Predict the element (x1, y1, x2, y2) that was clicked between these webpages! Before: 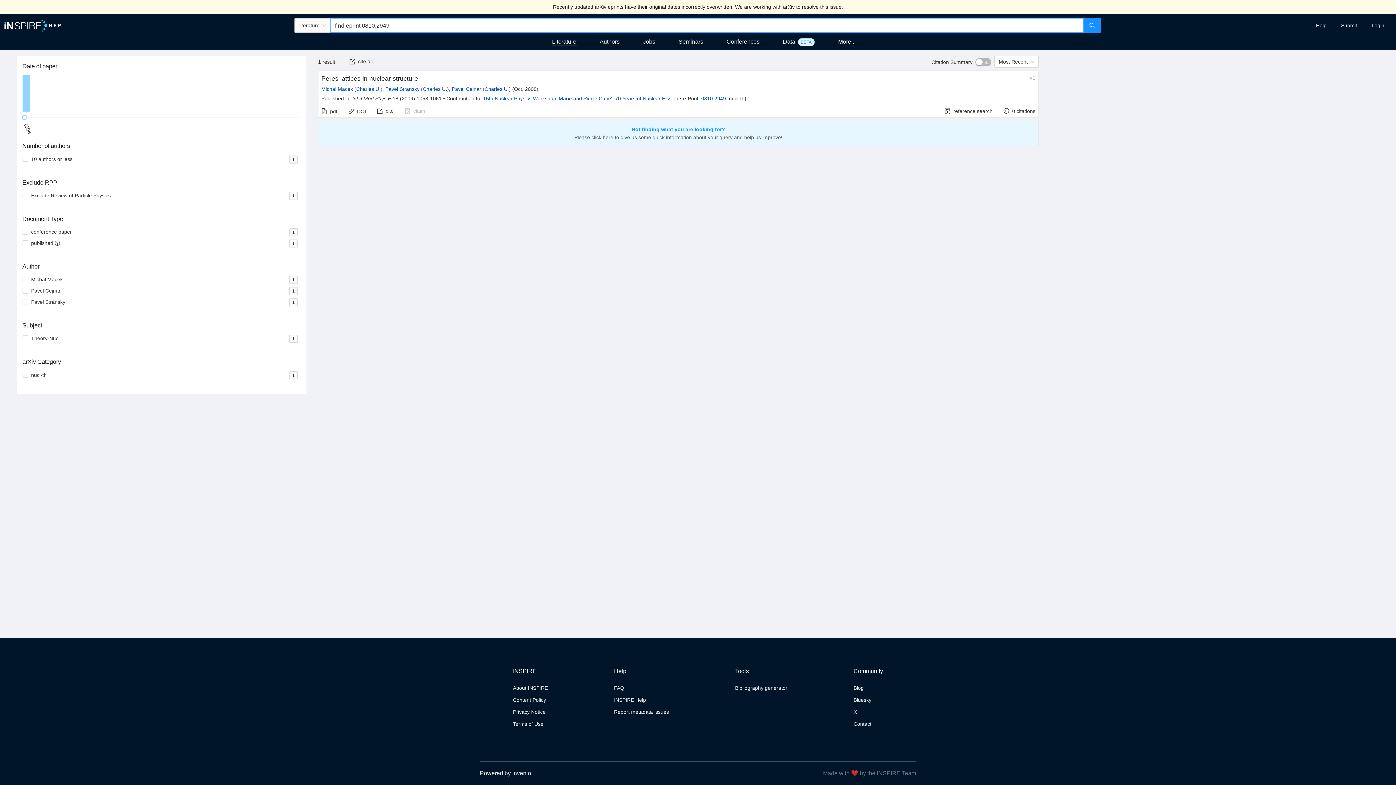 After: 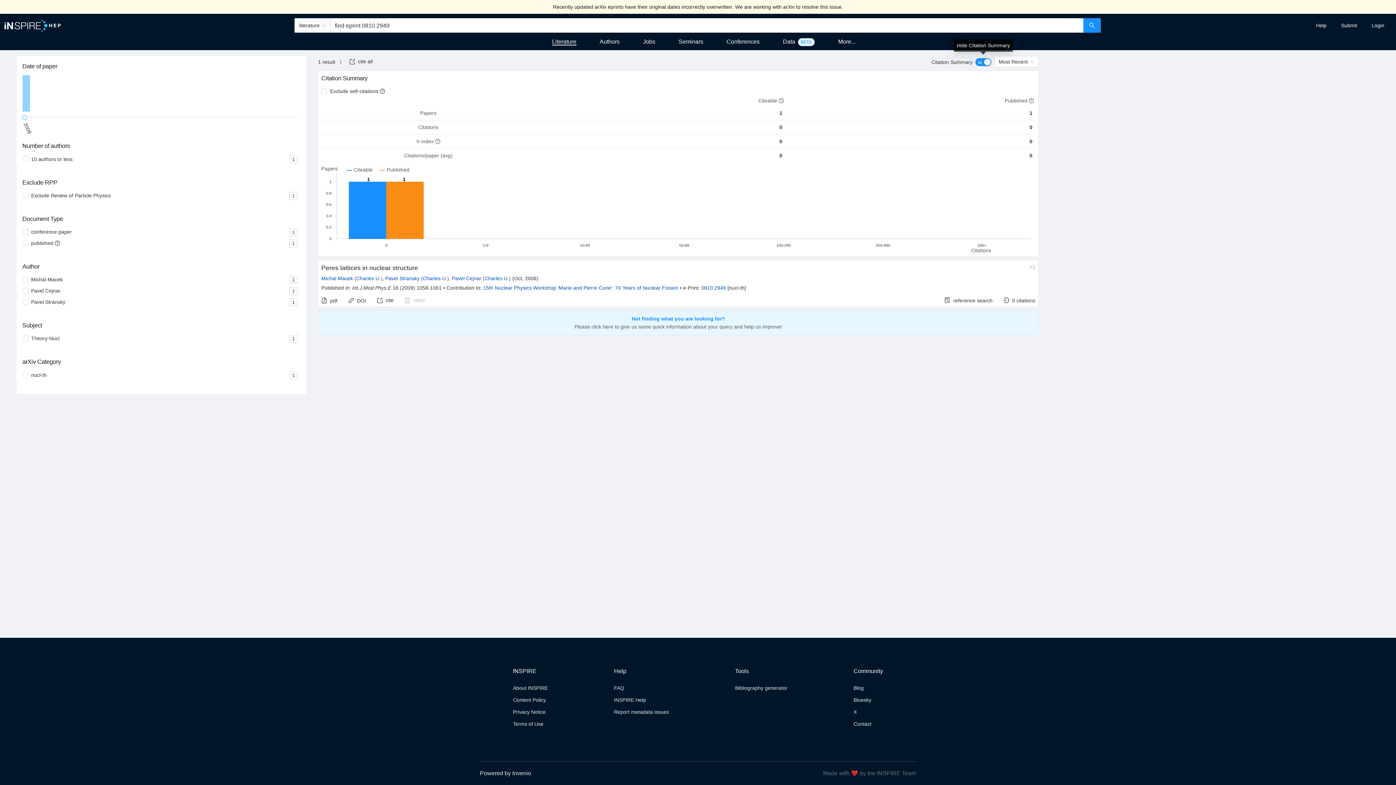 Action: bbox: (975, 58, 991, 66)